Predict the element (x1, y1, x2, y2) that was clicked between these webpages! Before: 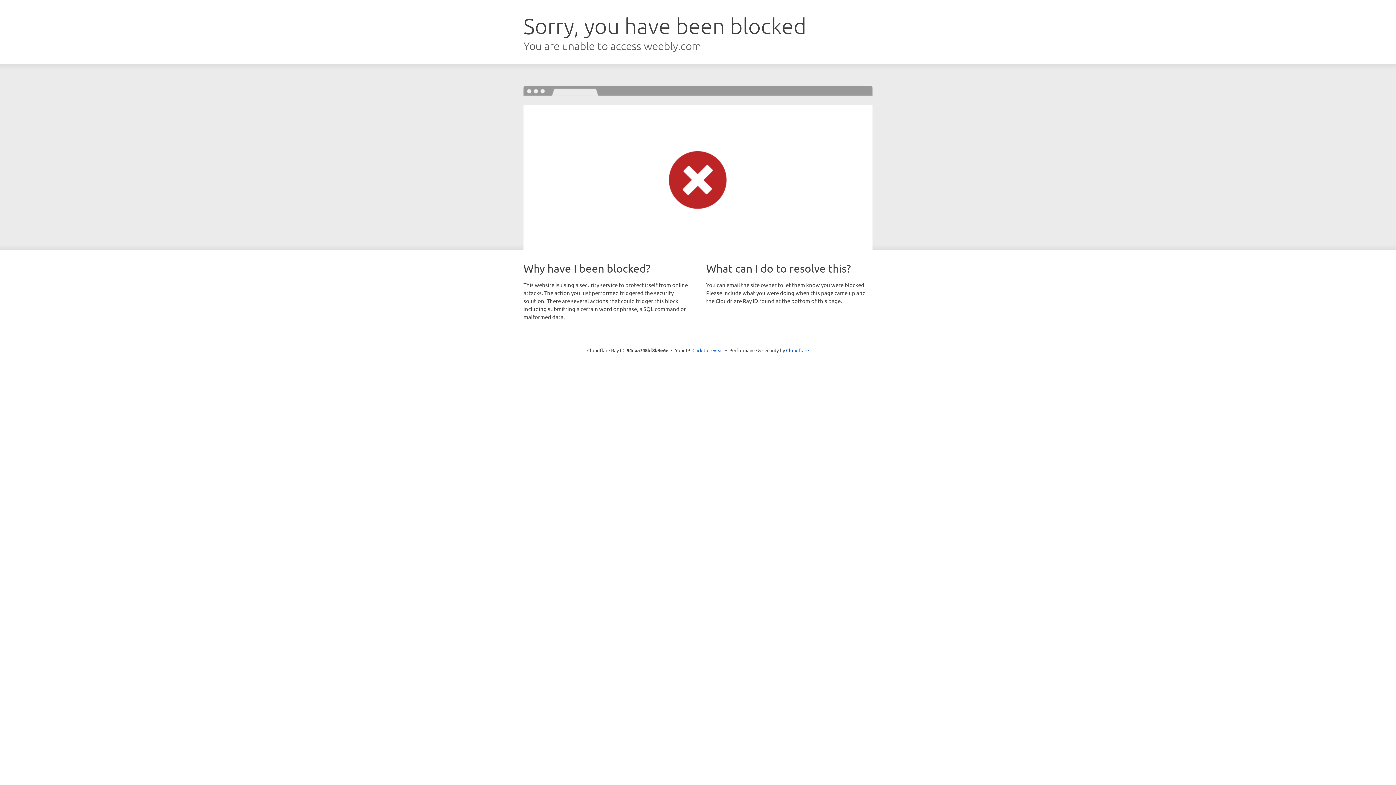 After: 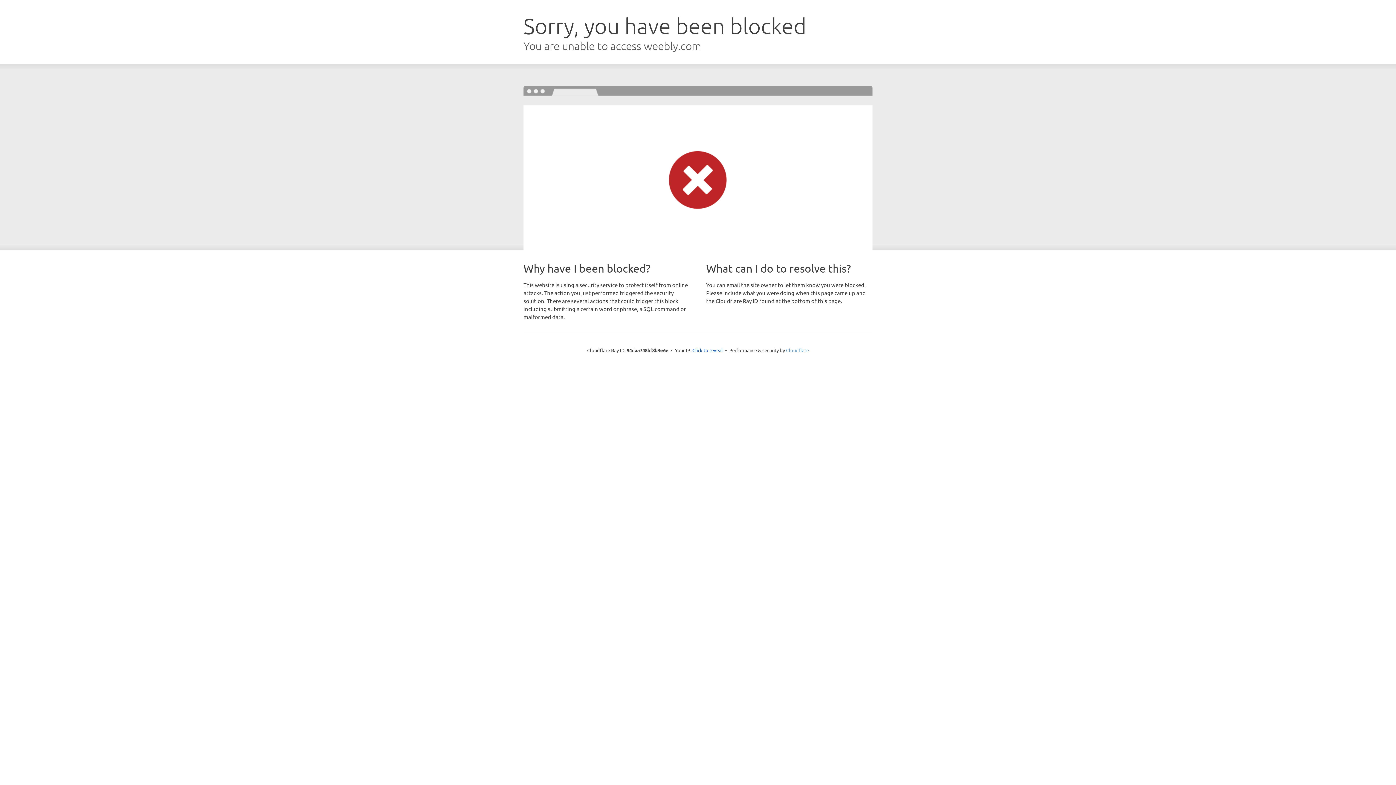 Action: bbox: (786, 347, 809, 353) label: Cloudflare